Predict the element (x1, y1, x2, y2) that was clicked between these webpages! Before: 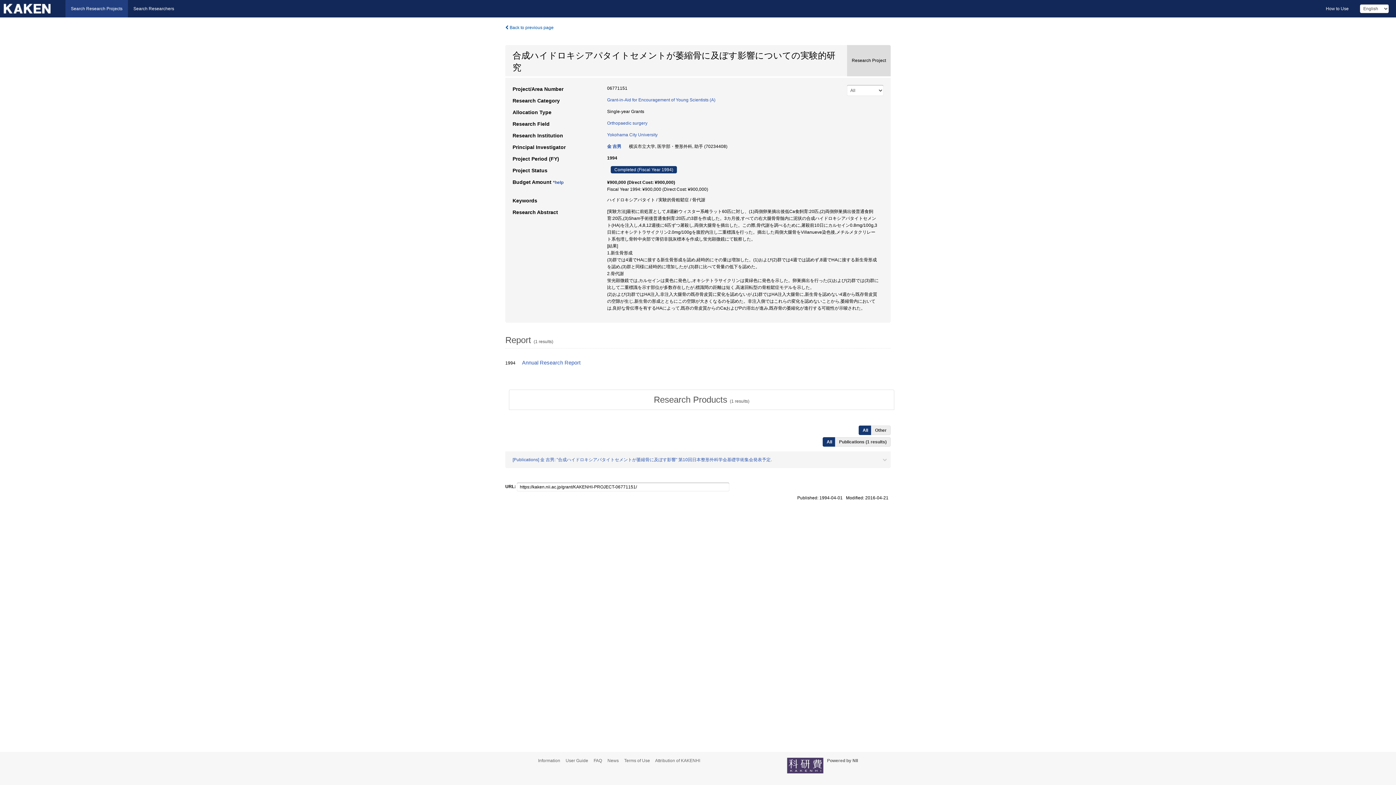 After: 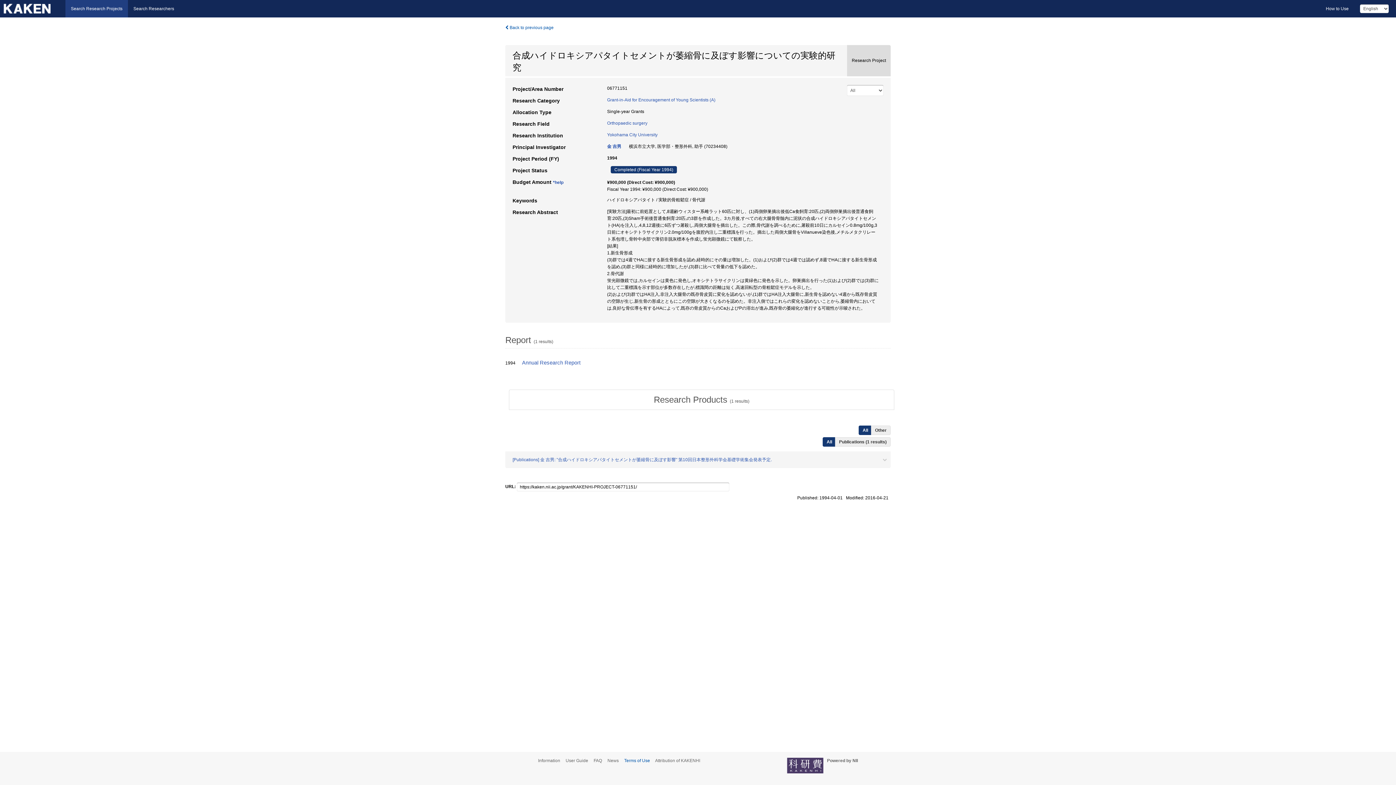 Action: bbox: (624, 758, 654, 763) label: Terms of Use